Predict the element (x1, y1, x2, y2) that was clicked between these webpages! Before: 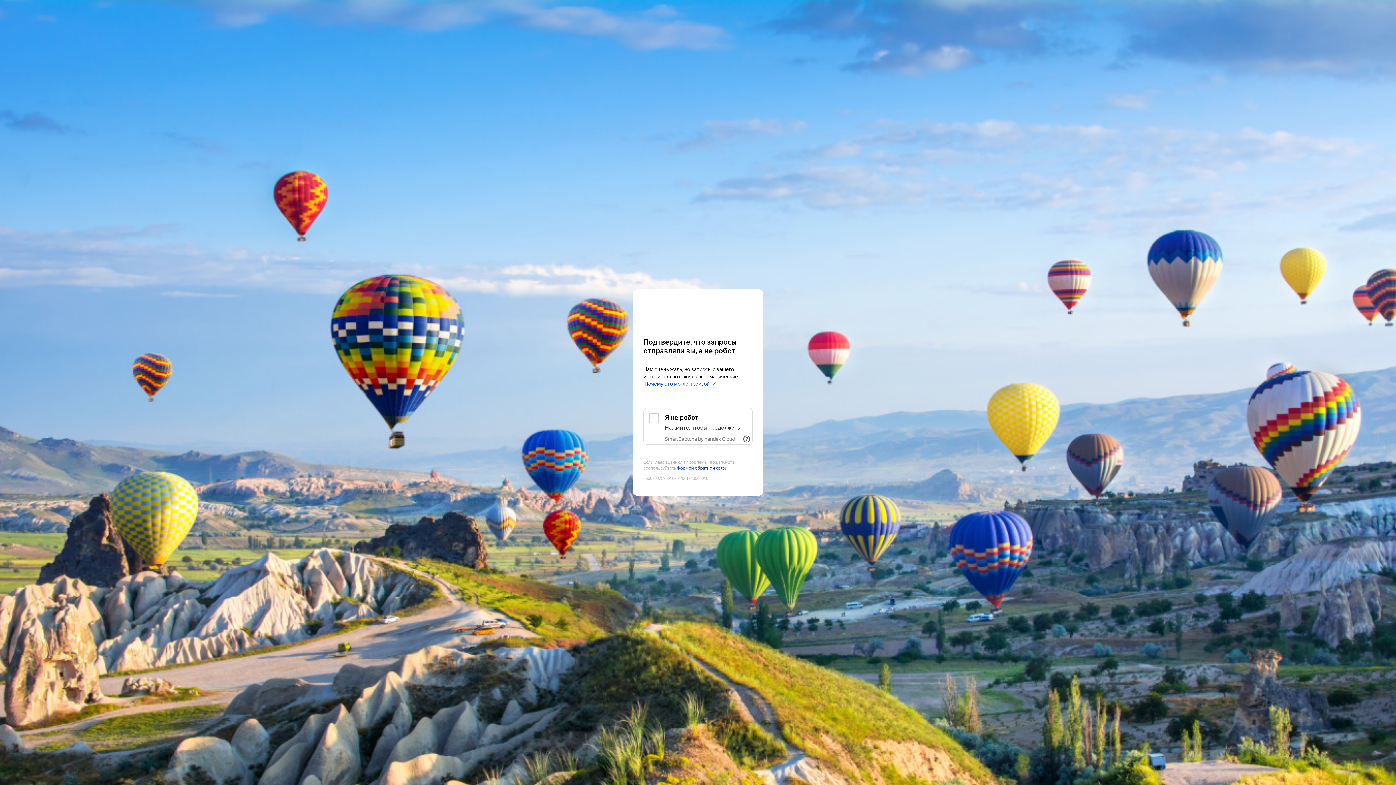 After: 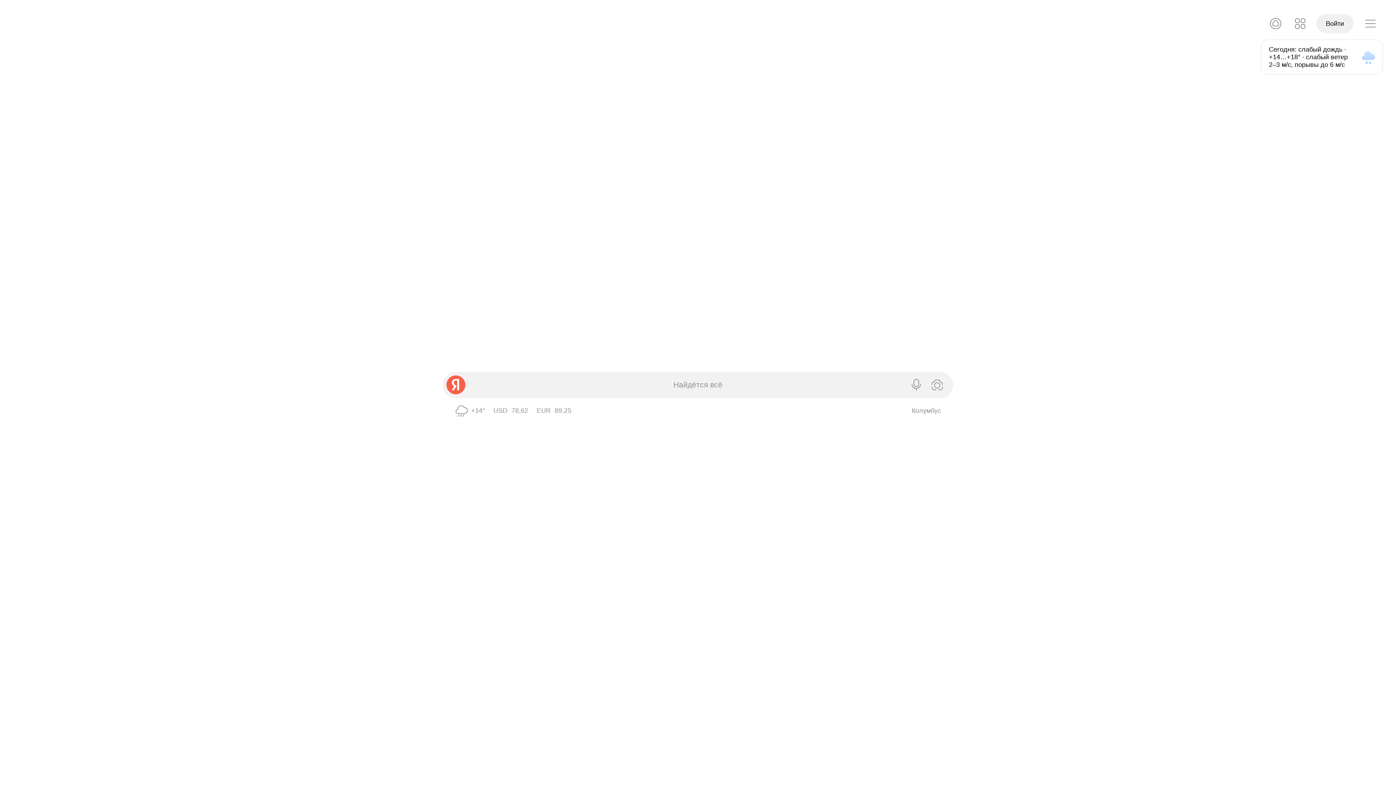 Action: bbox: (643, 303, 752, 316) label: Yandex